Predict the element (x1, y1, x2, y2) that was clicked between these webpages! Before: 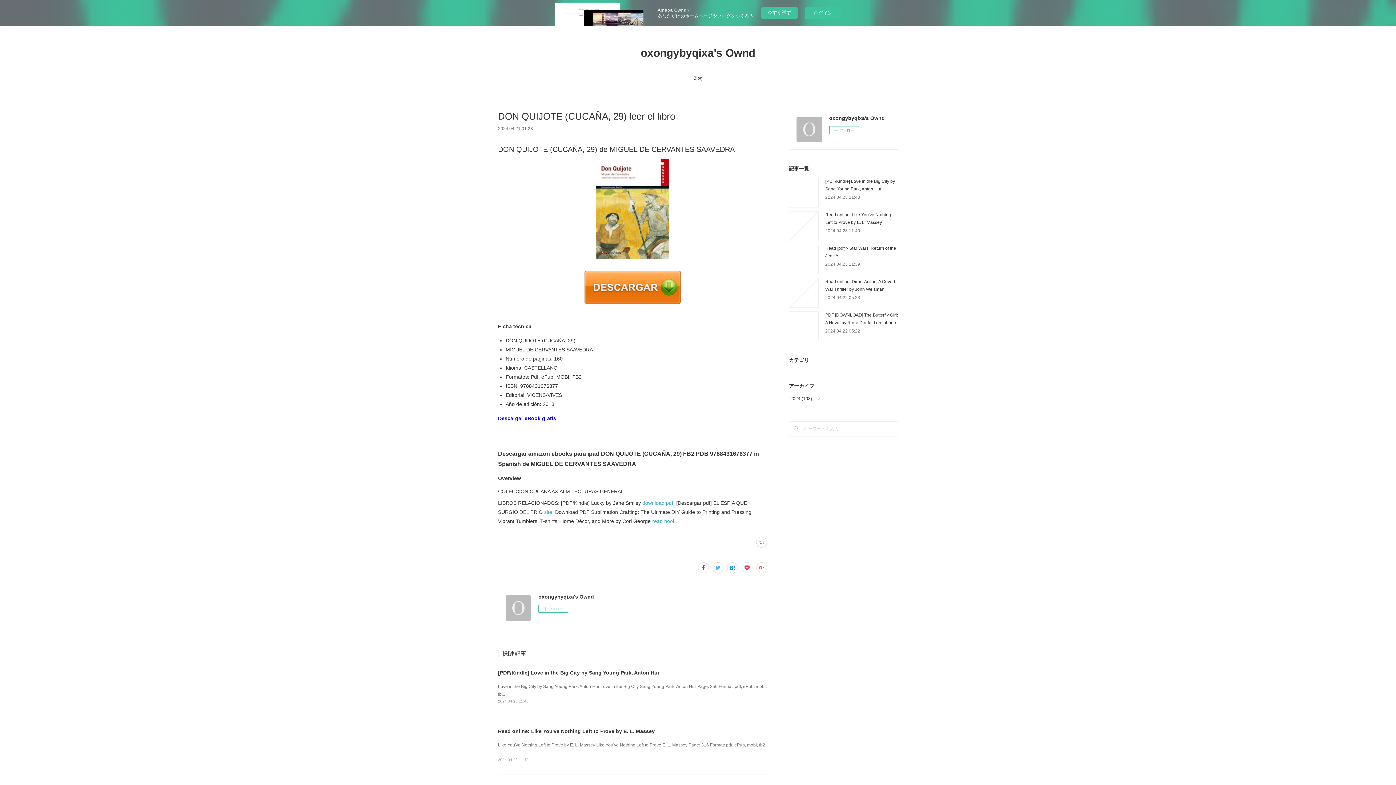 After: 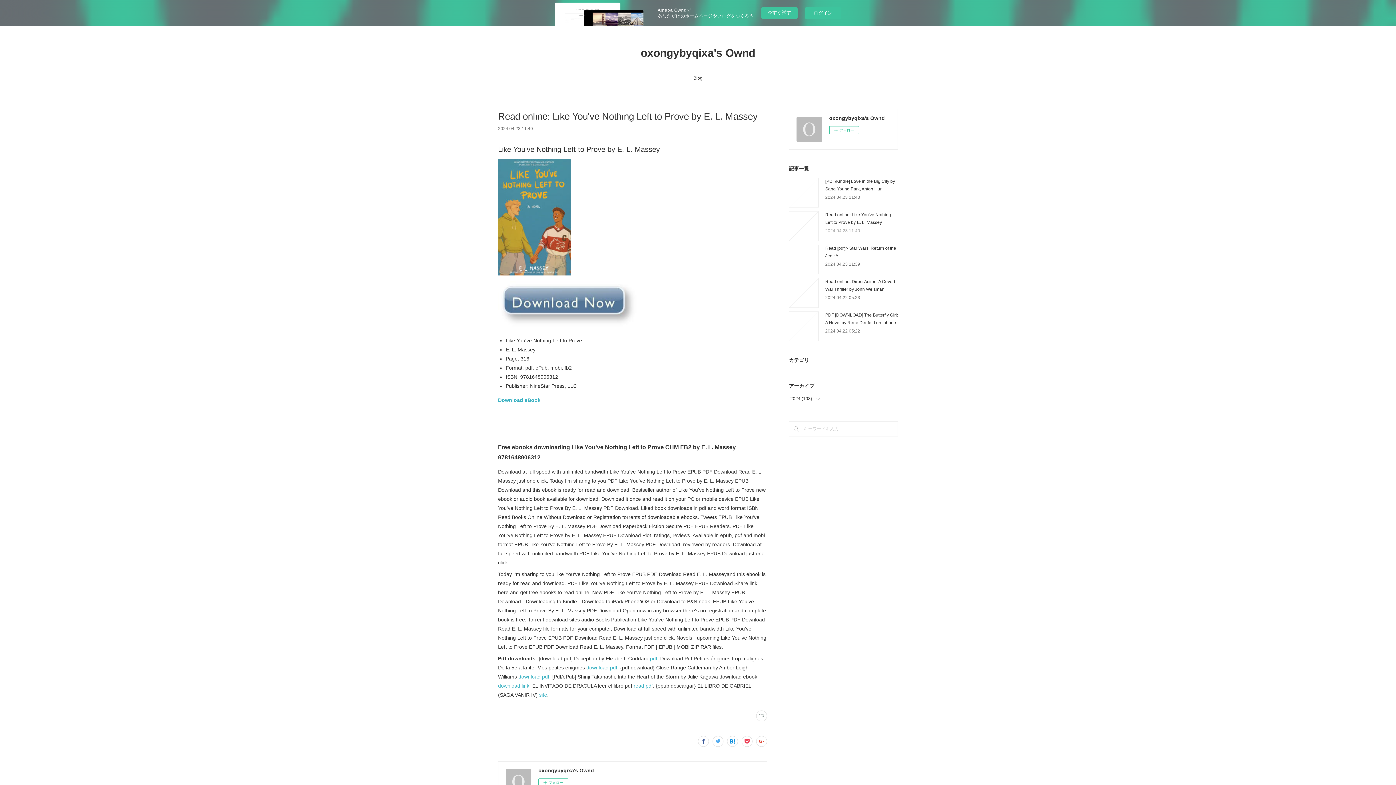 Action: bbox: (825, 228, 860, 233) label: 2024.04.23 11:40